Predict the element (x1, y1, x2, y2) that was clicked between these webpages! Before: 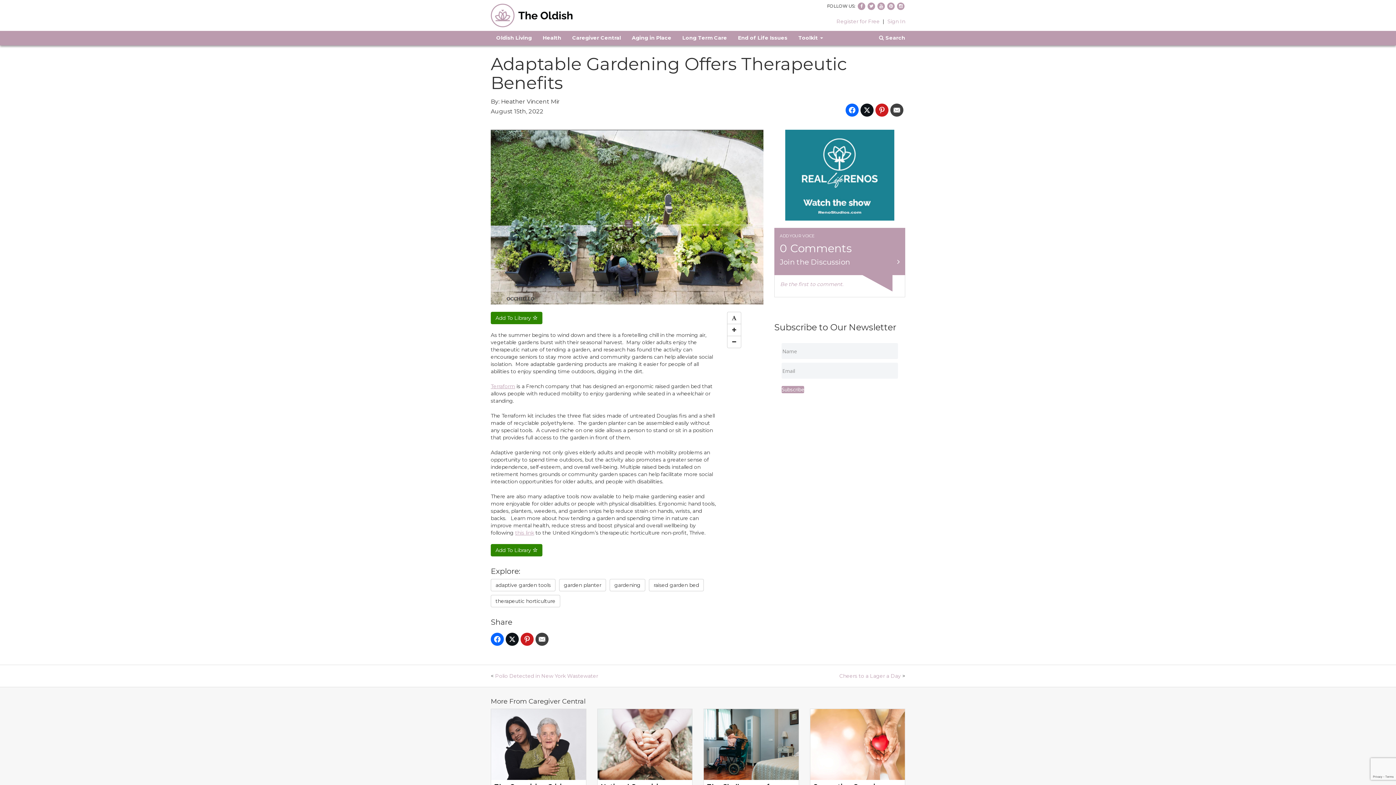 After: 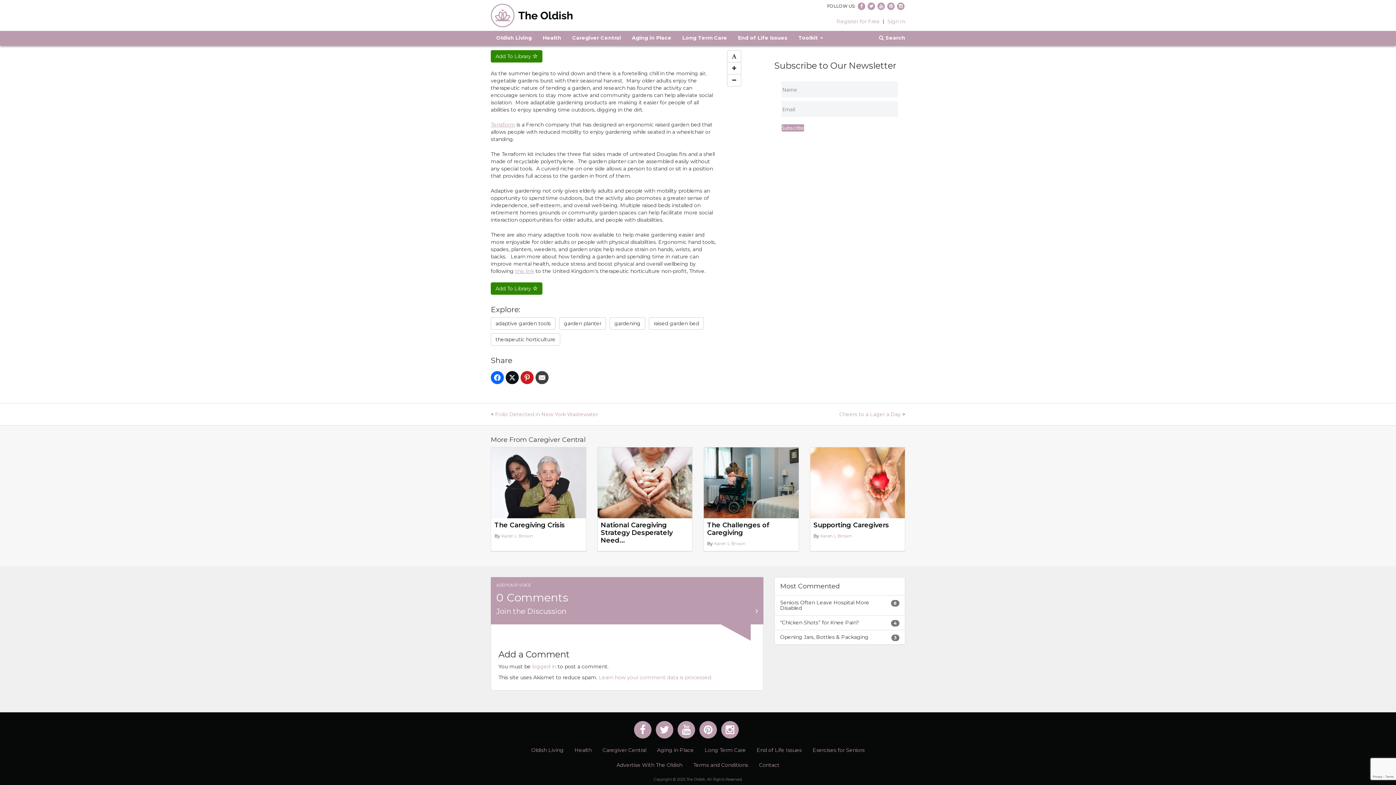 Action: label: Be the first to comment. bbox: (780, 281, 843, 287)